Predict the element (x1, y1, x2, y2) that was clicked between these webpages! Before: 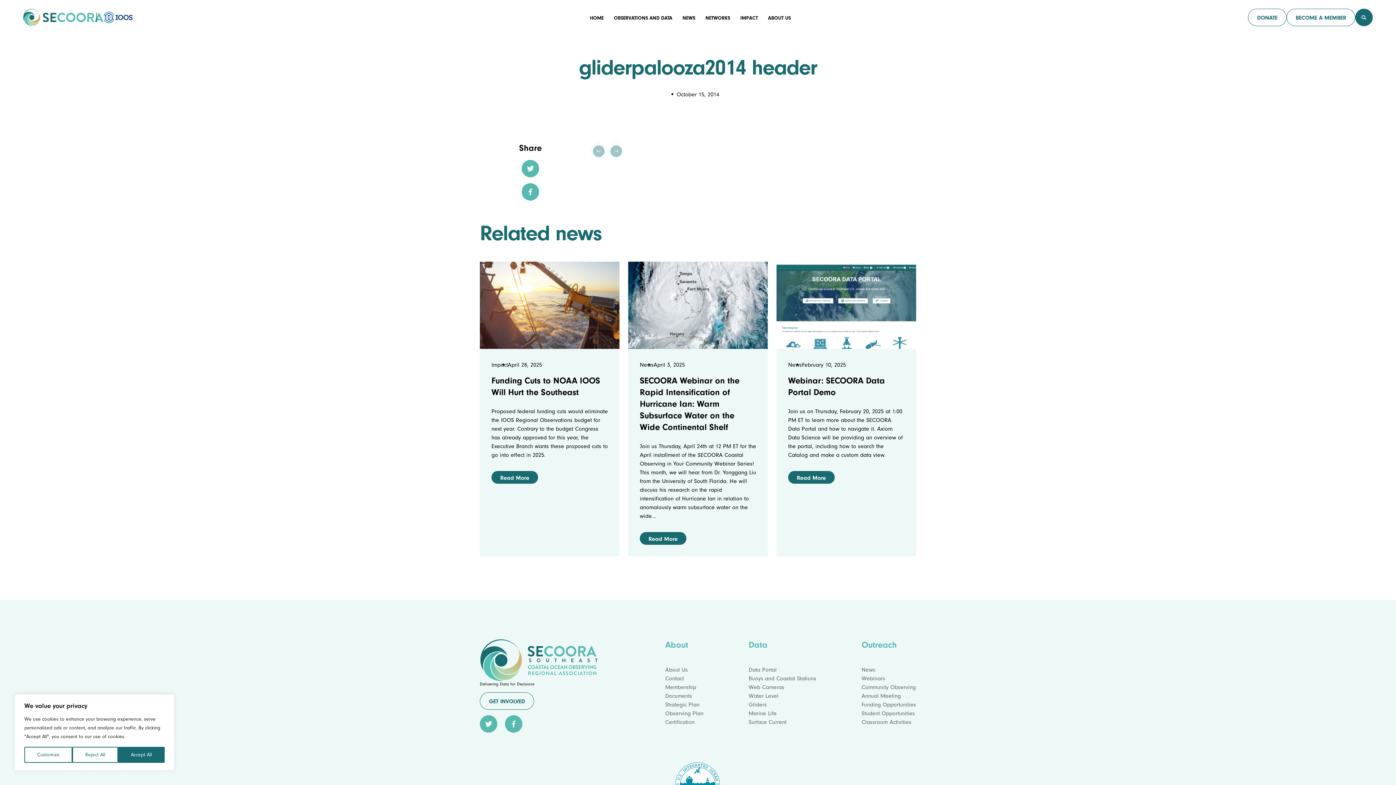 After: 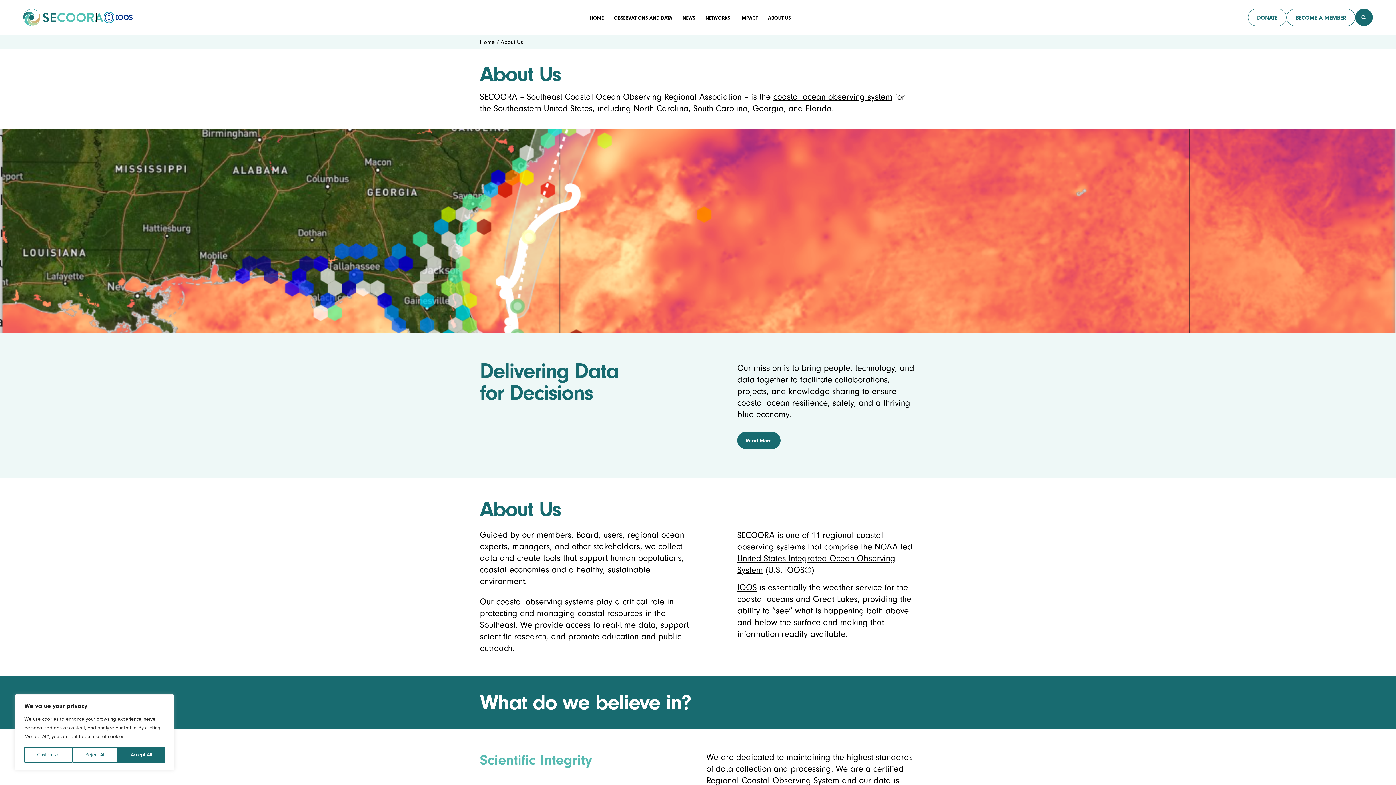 Action: label: ABOUT US bbox: (763, 12, 796, 22)